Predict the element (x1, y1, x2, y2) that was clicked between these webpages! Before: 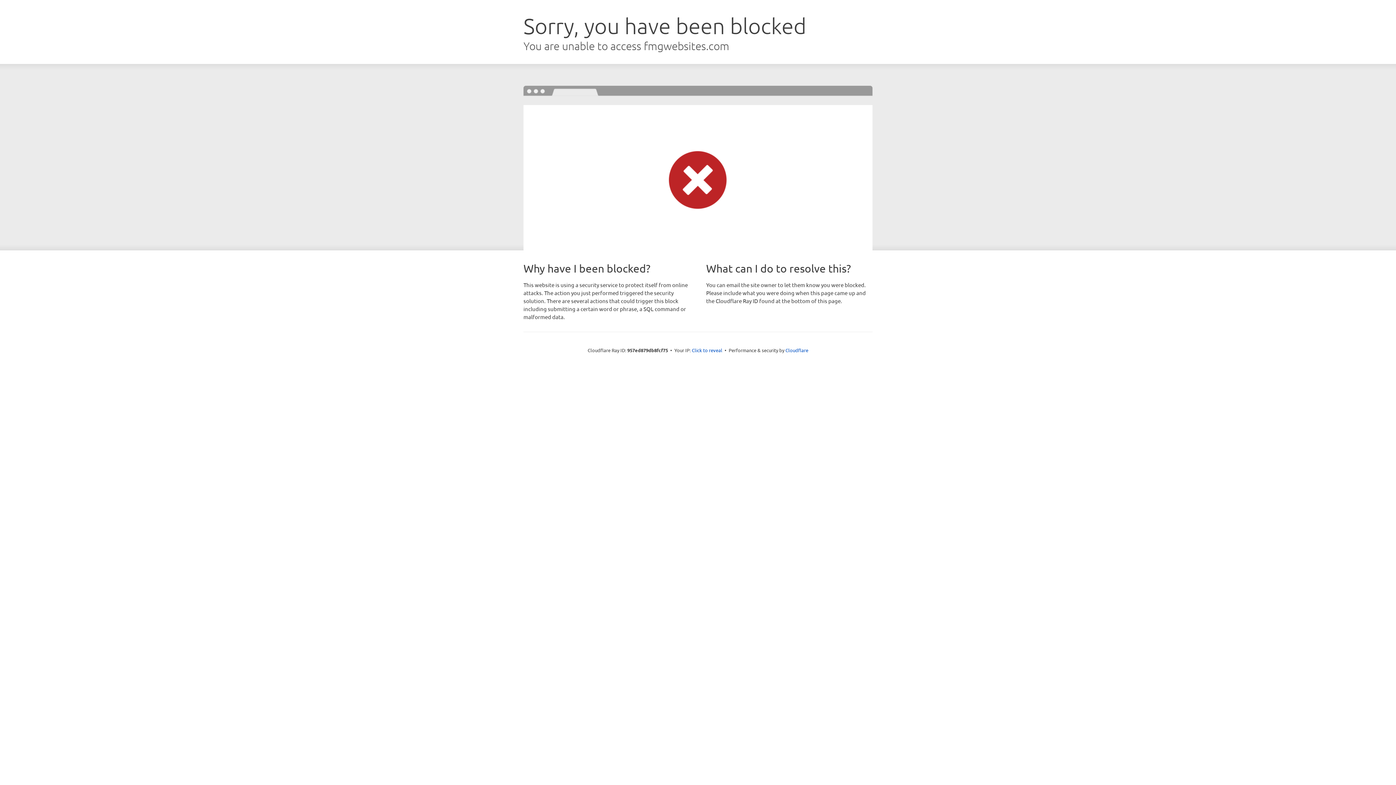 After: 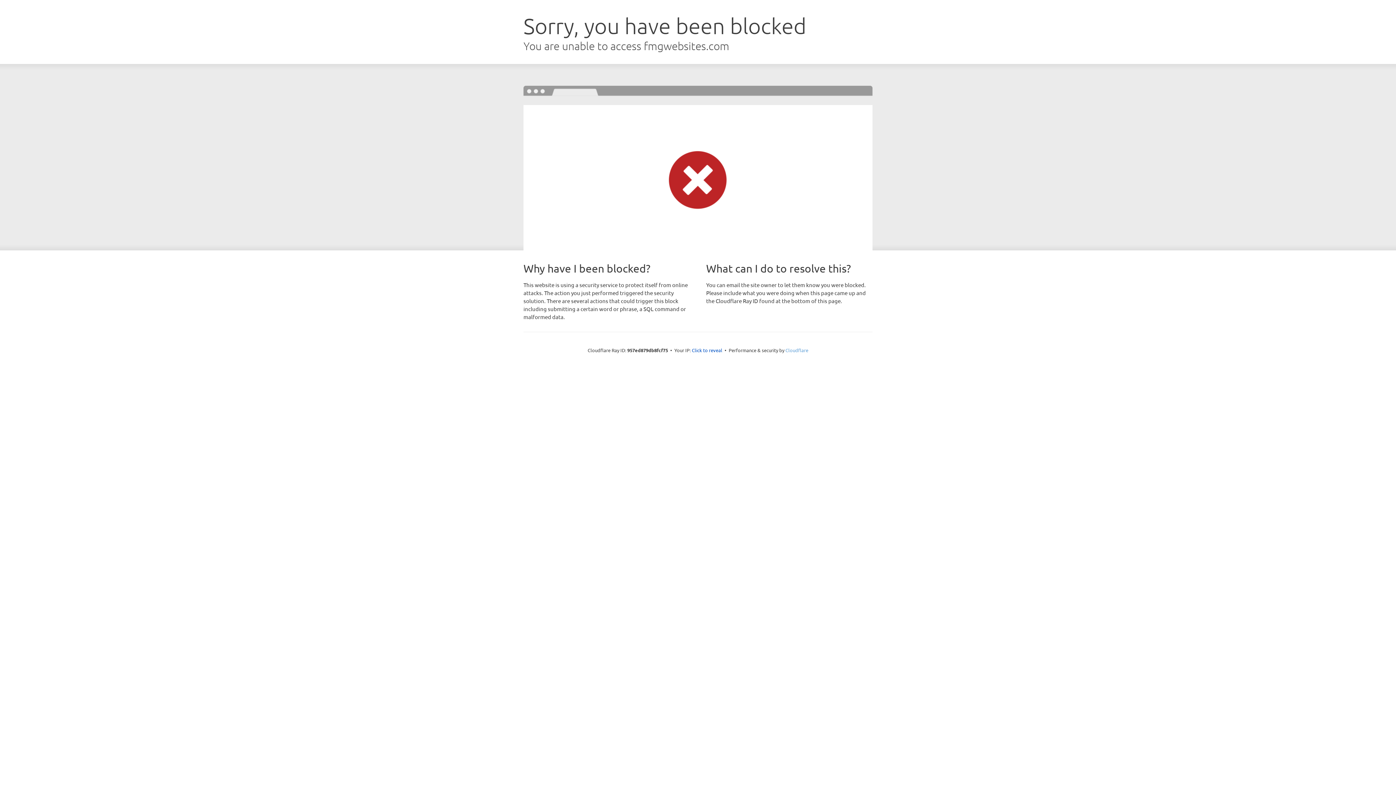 Action: bbox: (785, 347, 808, 353) label: Cloudflare